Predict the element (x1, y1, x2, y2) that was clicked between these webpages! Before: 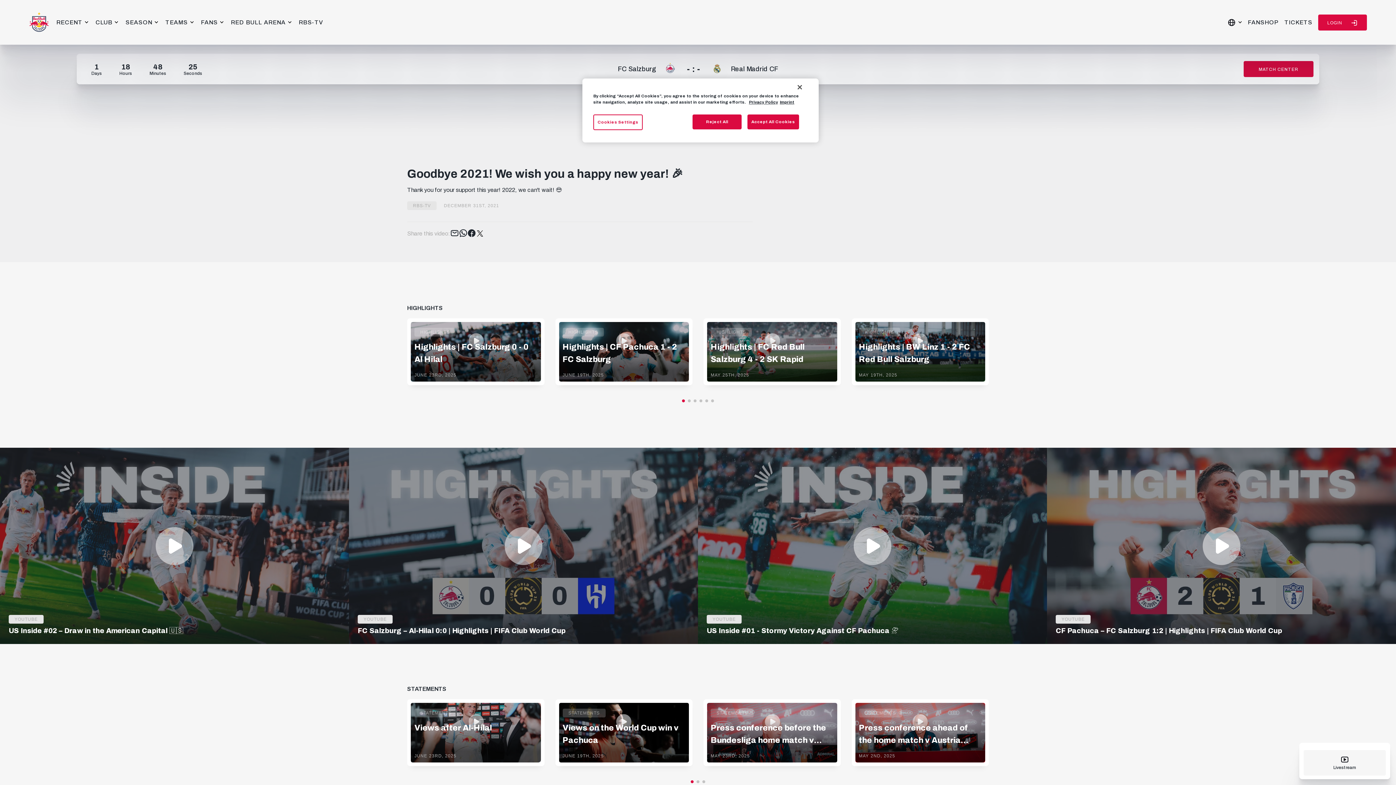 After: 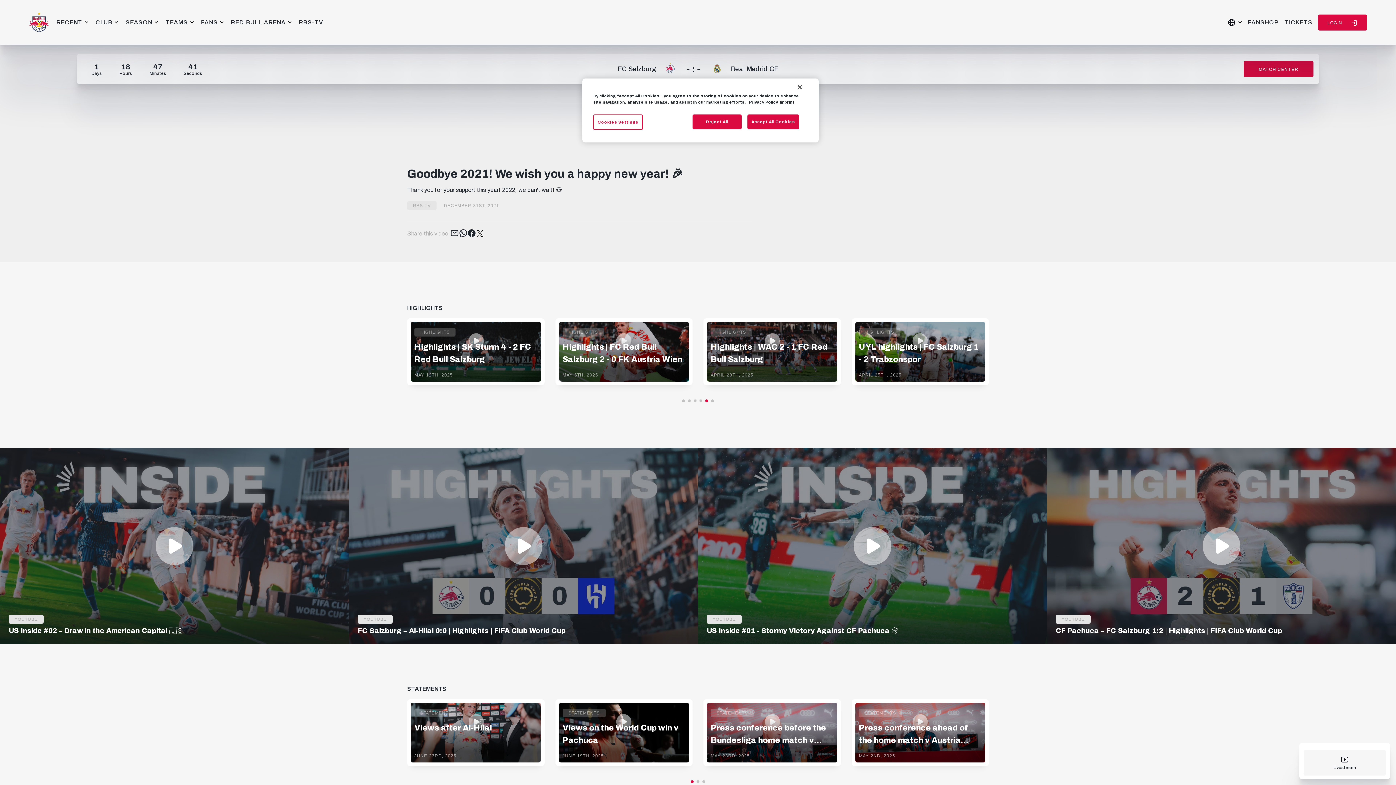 Action: label: Go to slide 5 bbox: (705, 399, 708, 402)